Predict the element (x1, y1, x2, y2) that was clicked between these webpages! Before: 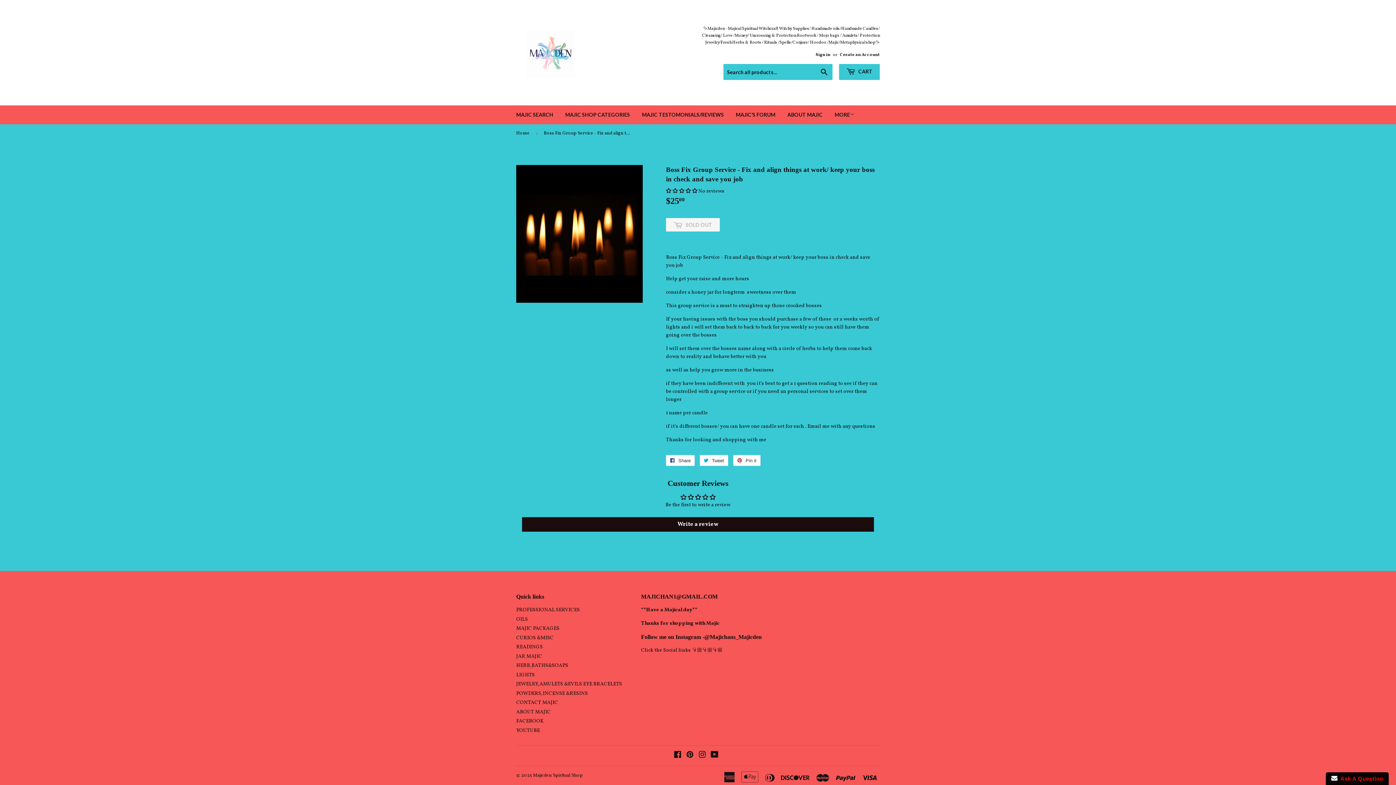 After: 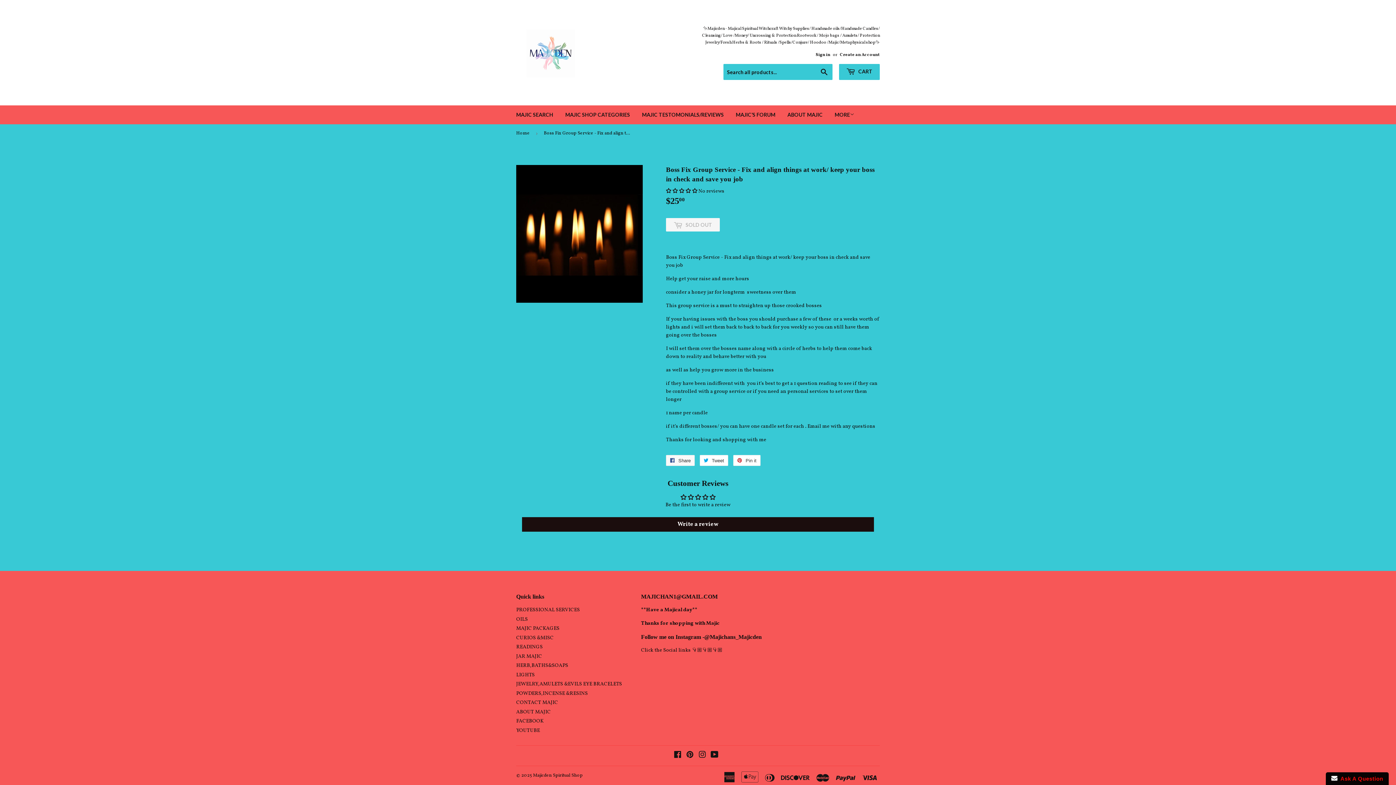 Action: label:  Share
Share on Facebook bbox: (666, 455, 694, 466)